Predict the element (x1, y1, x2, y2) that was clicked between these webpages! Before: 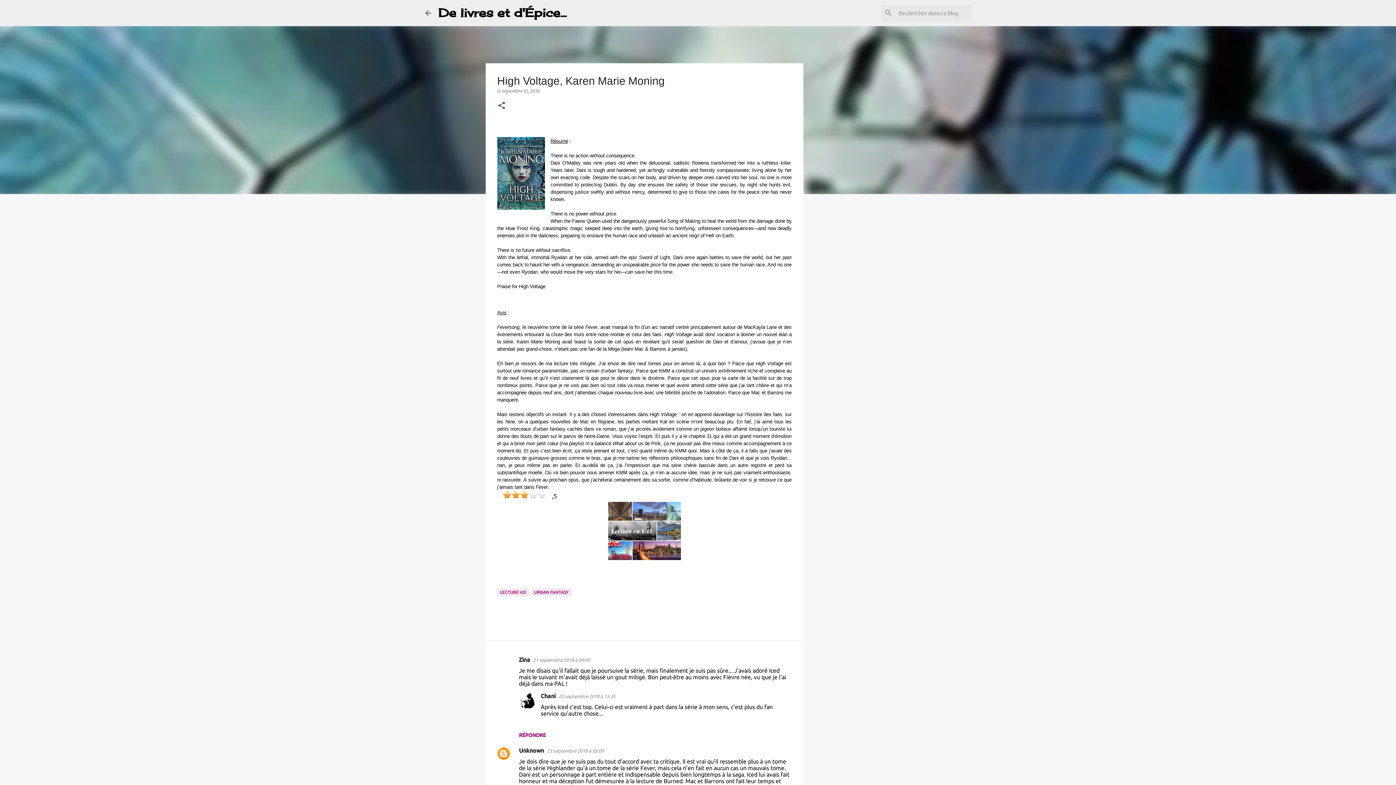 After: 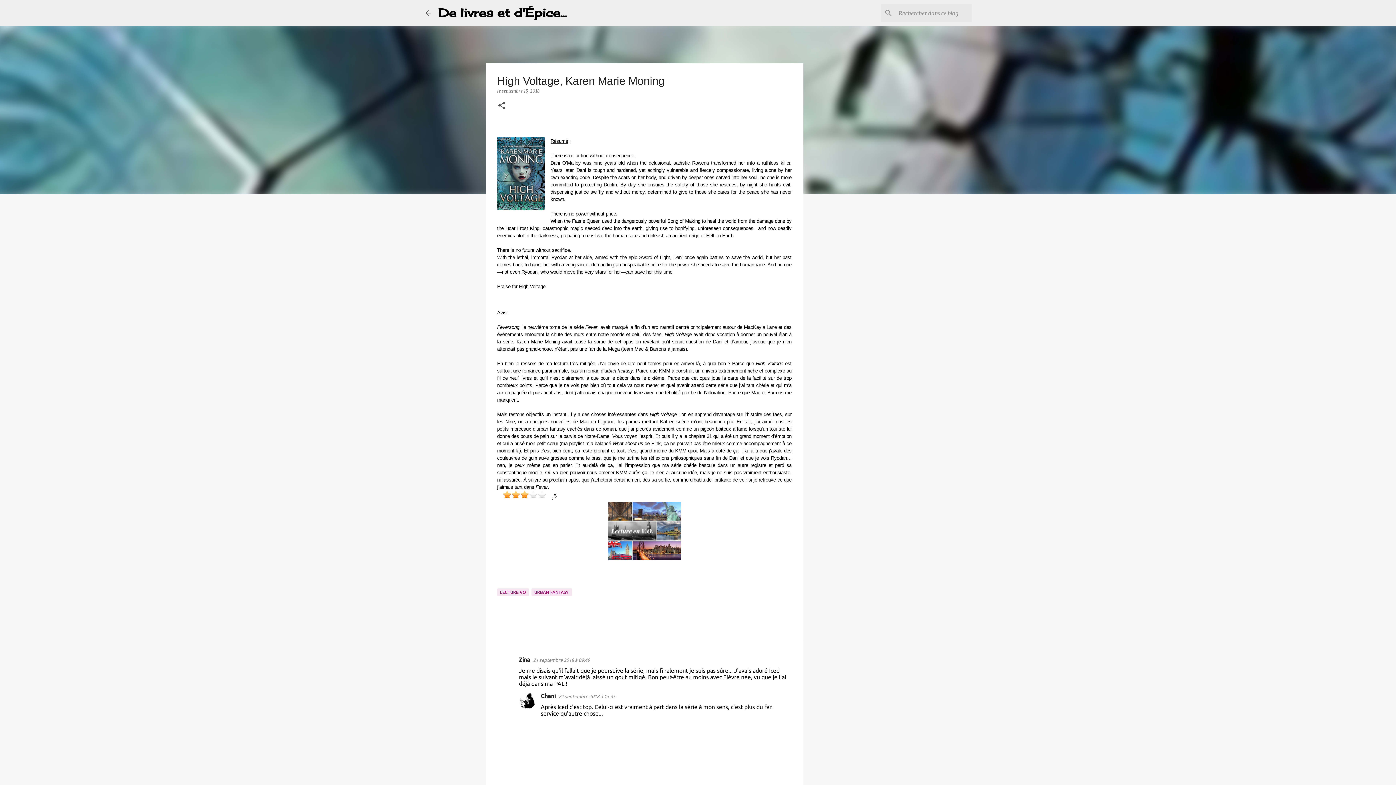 Action: label: RÉPONDRE bbox: (519, 732, 546, 738)